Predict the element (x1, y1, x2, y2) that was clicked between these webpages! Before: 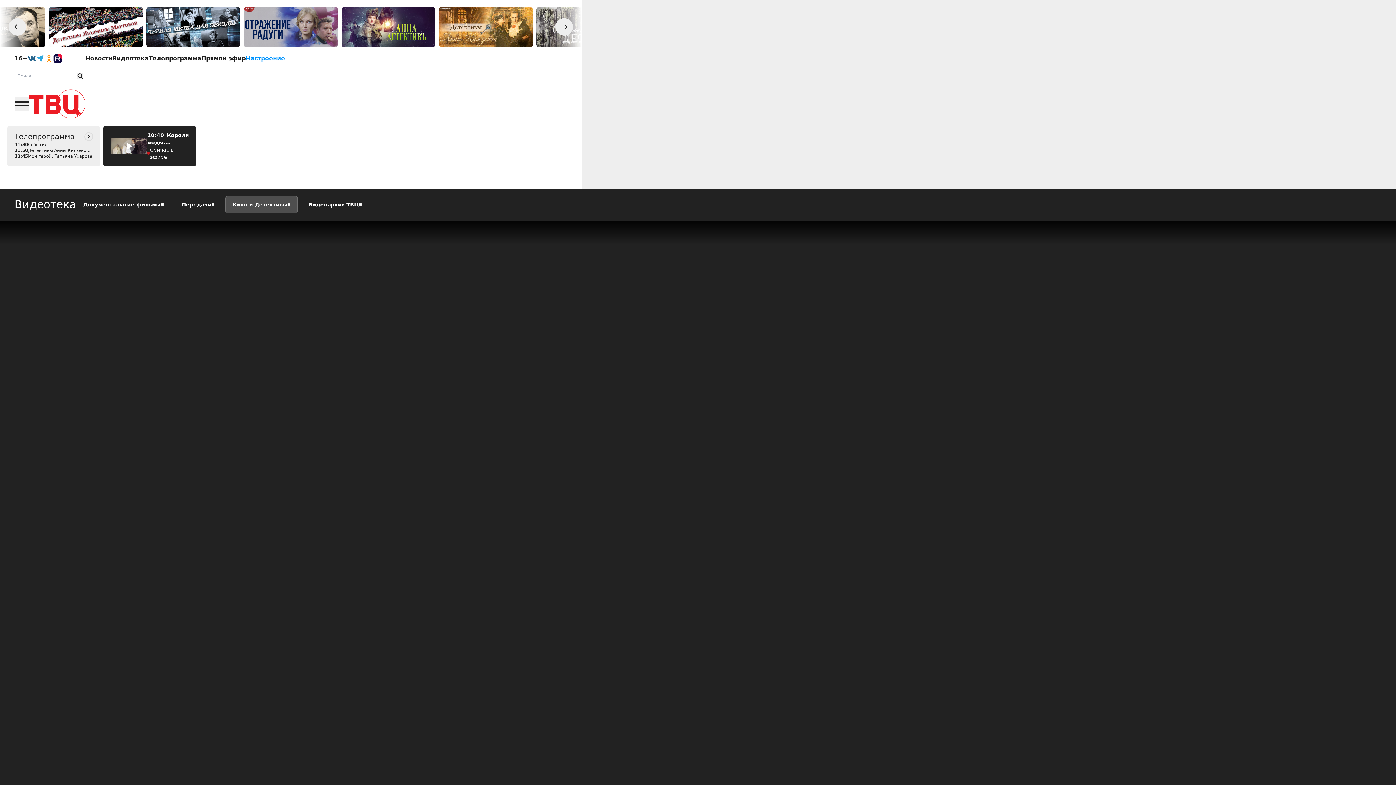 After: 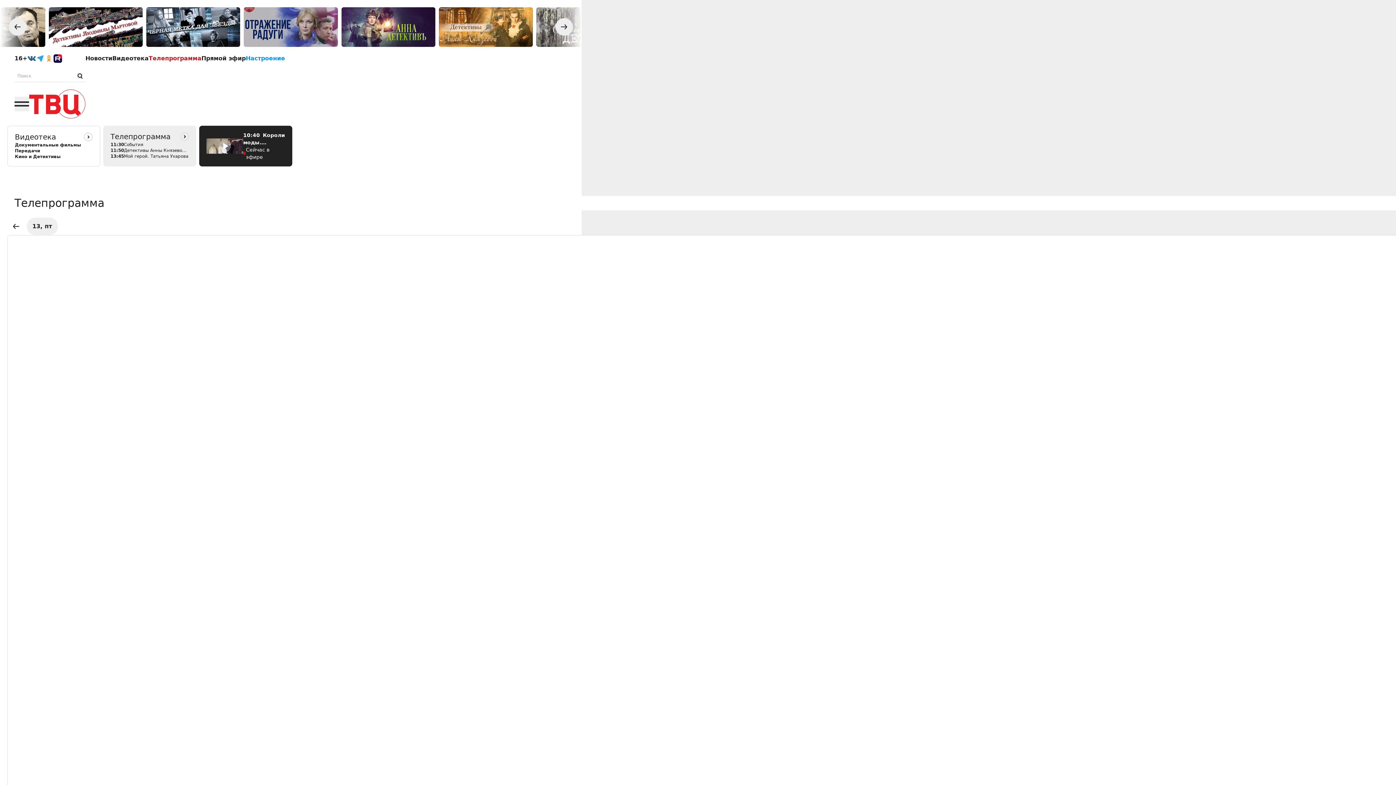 Action: label: Телепрограмма bbox: (14, 131, 93, 141)